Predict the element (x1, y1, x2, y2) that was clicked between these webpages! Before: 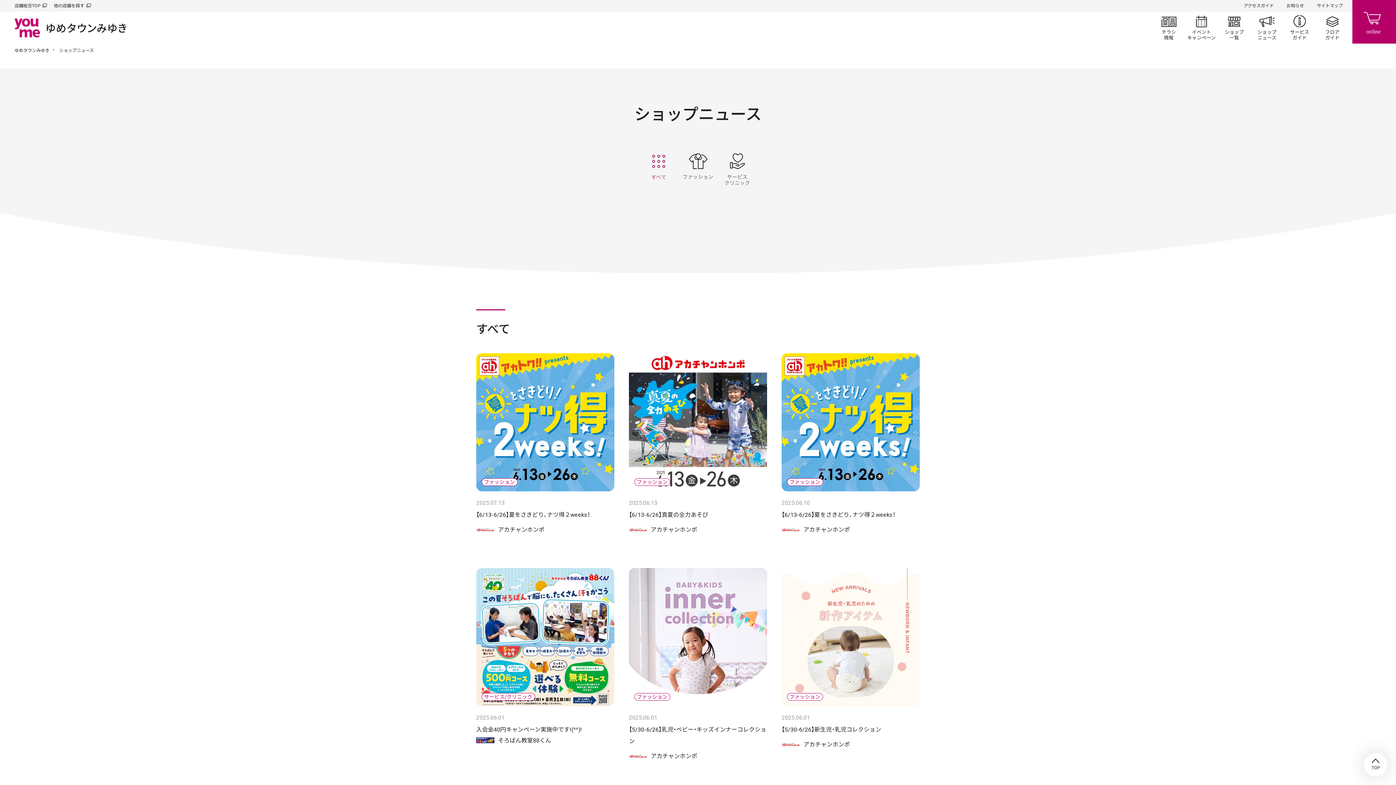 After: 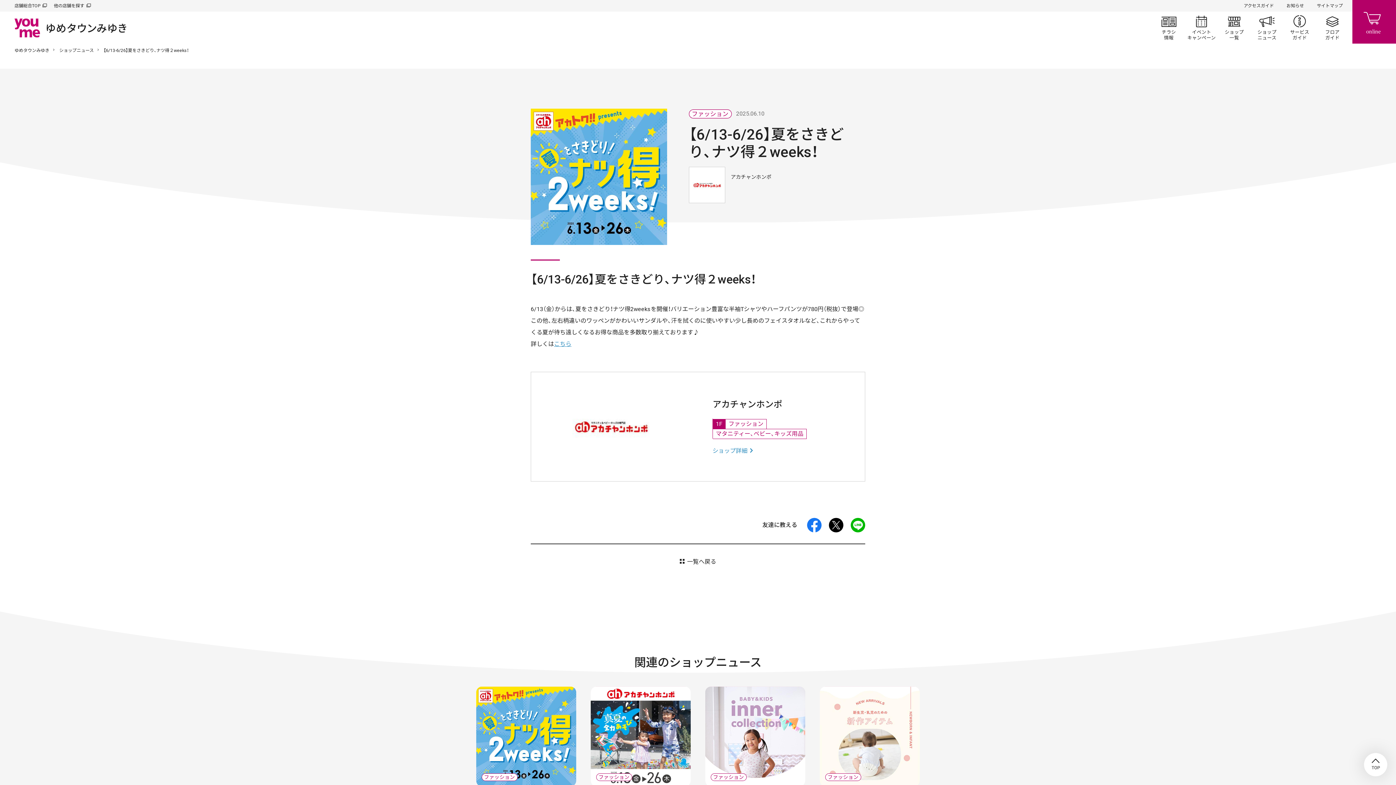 Action: bbox: (781, 511, 895, 518) label: 【6/13-6/26】夏をさきどり、ナツ得２weeks！